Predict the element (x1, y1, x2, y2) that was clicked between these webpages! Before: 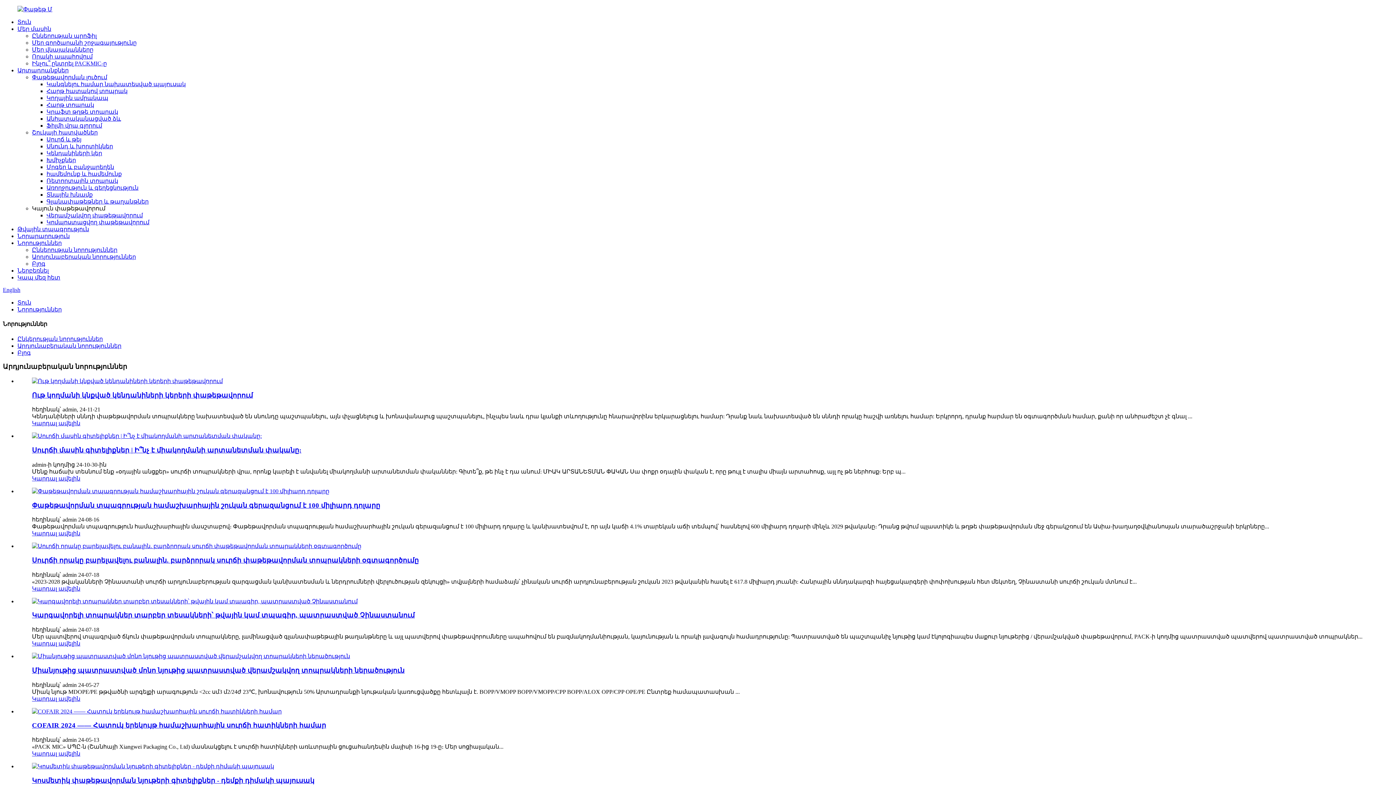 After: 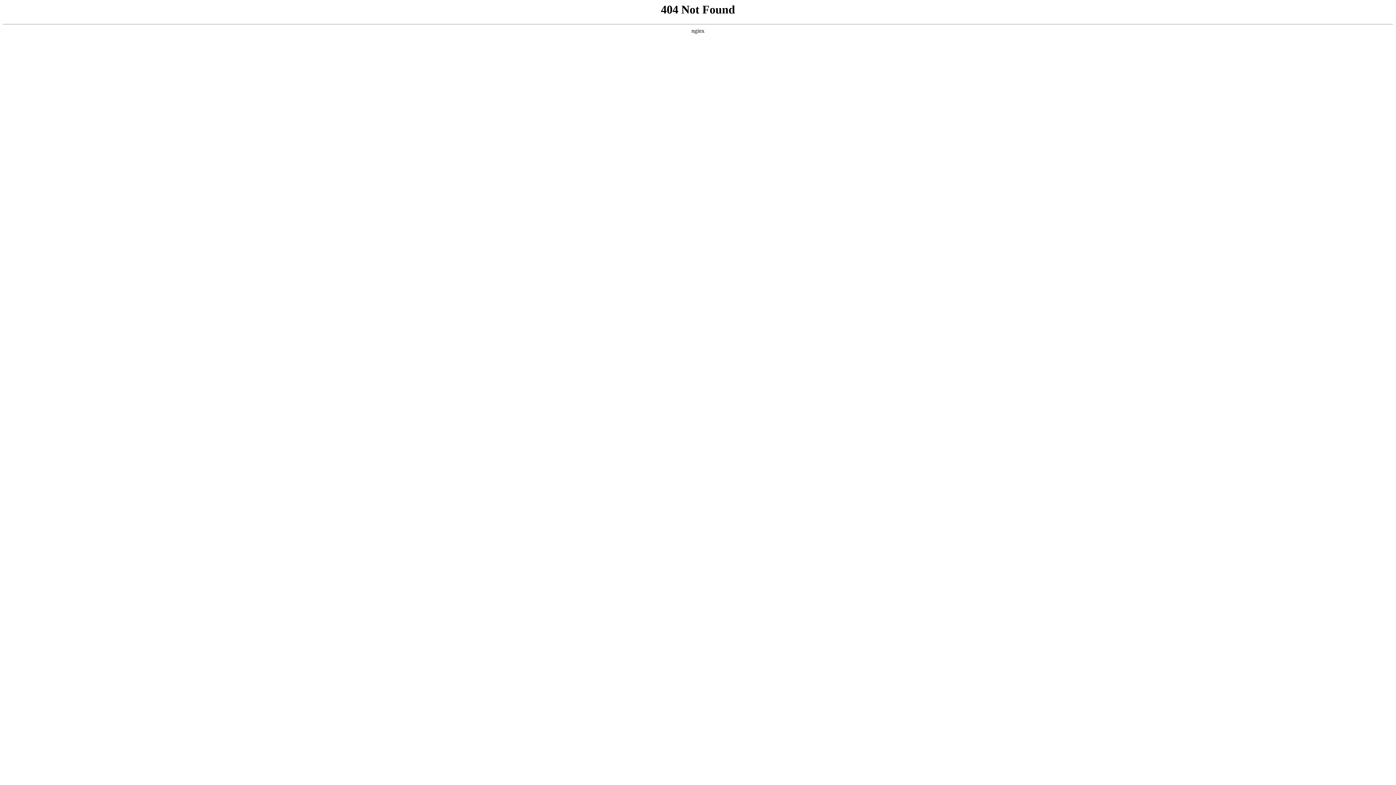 Action: label: Որակի ապահովում bbox: (32, 53, 92, 59)